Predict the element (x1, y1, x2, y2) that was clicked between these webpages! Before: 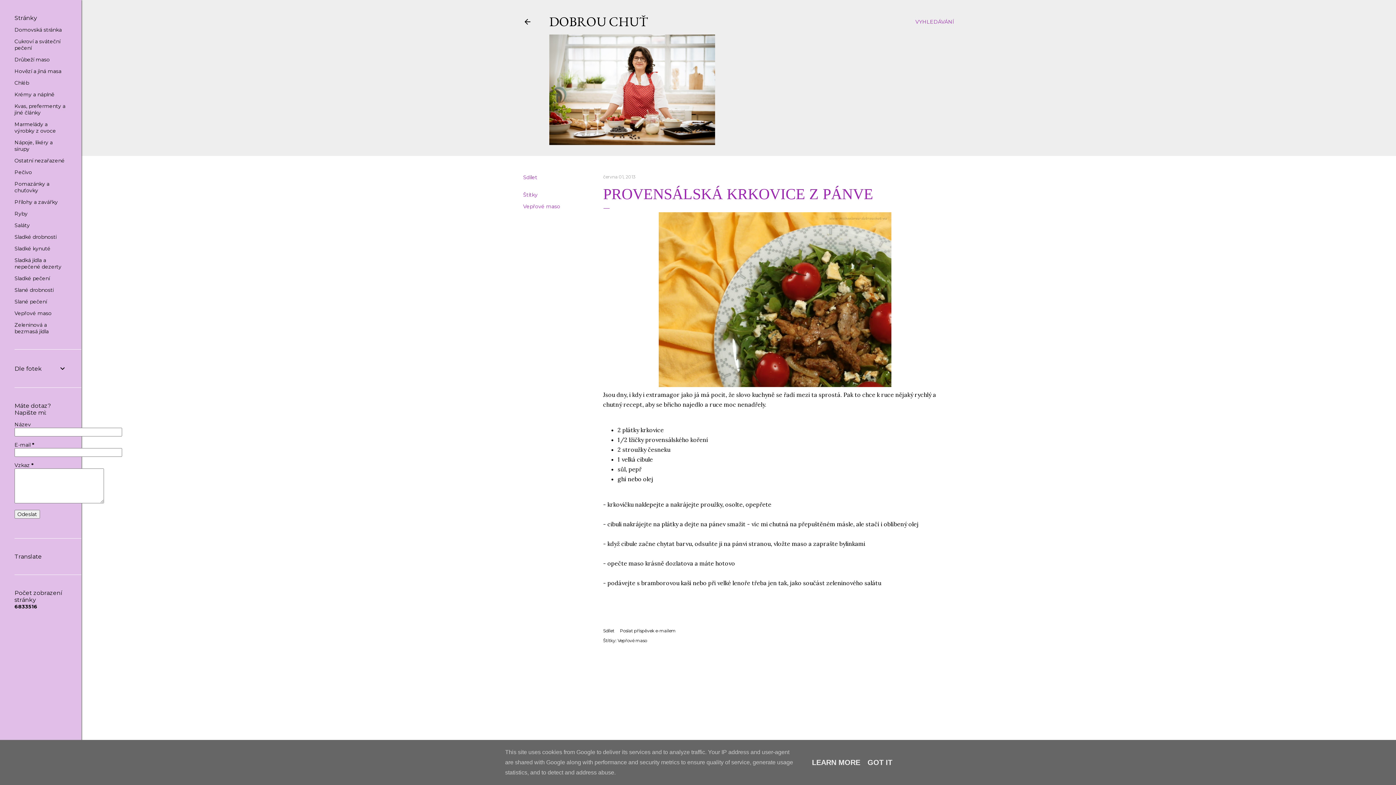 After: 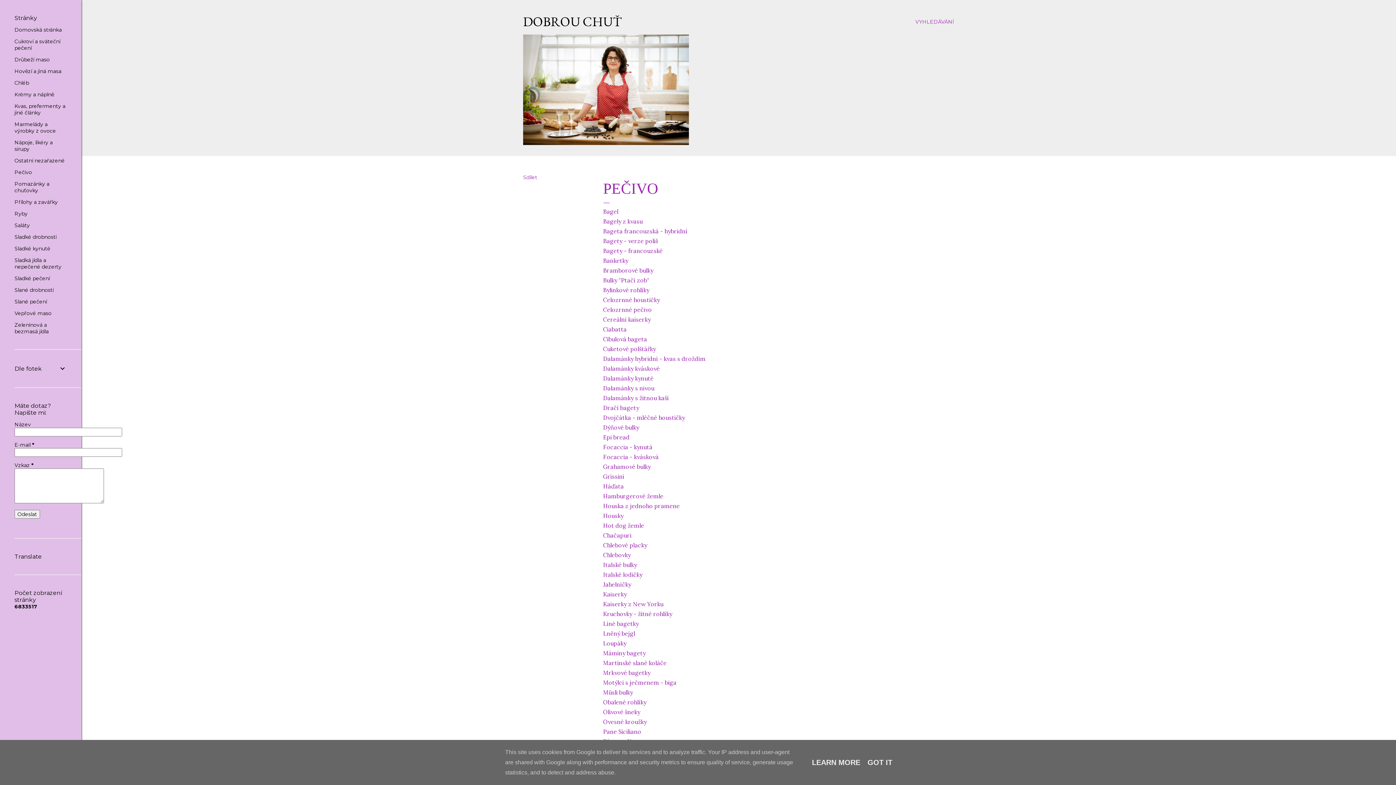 Action: label: Pečivo bbox: (14, 169, 32, 175)